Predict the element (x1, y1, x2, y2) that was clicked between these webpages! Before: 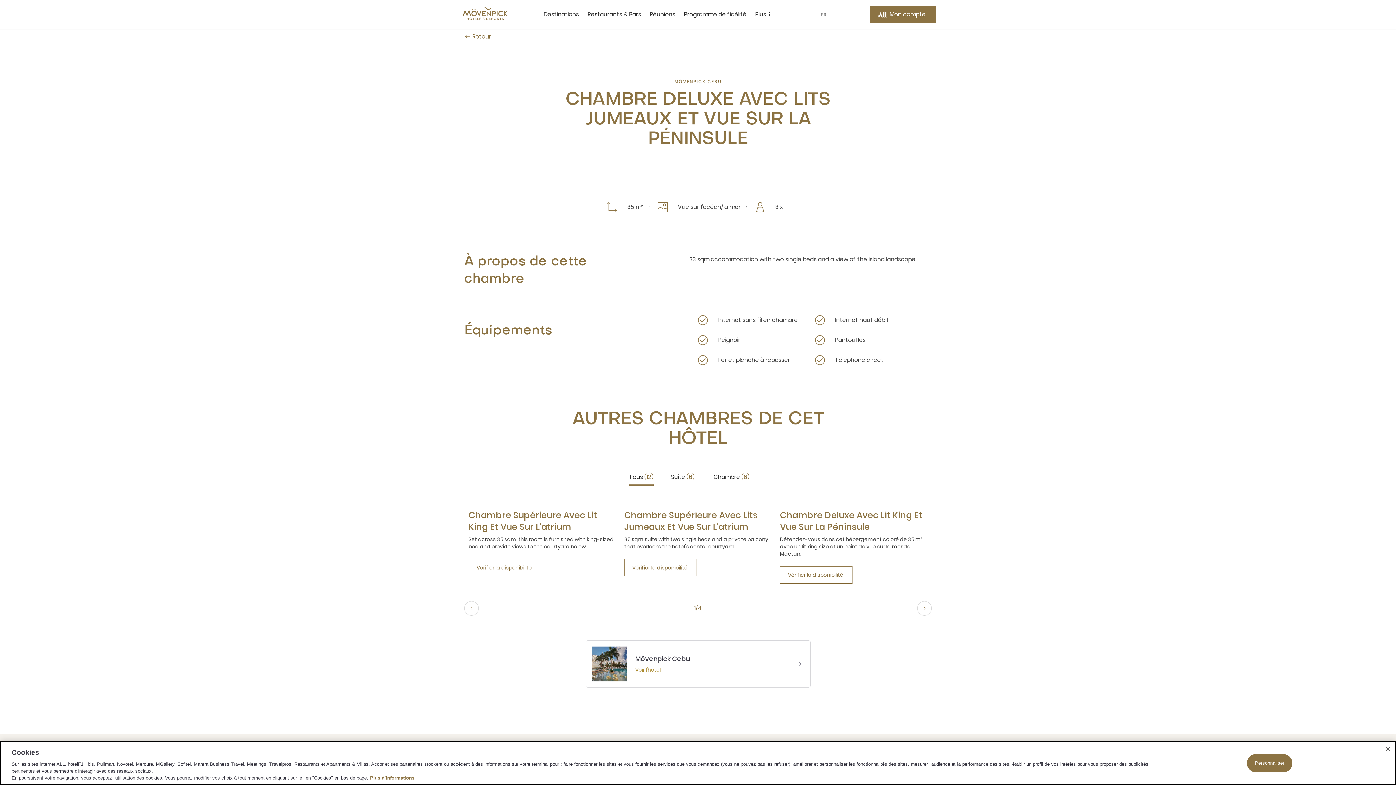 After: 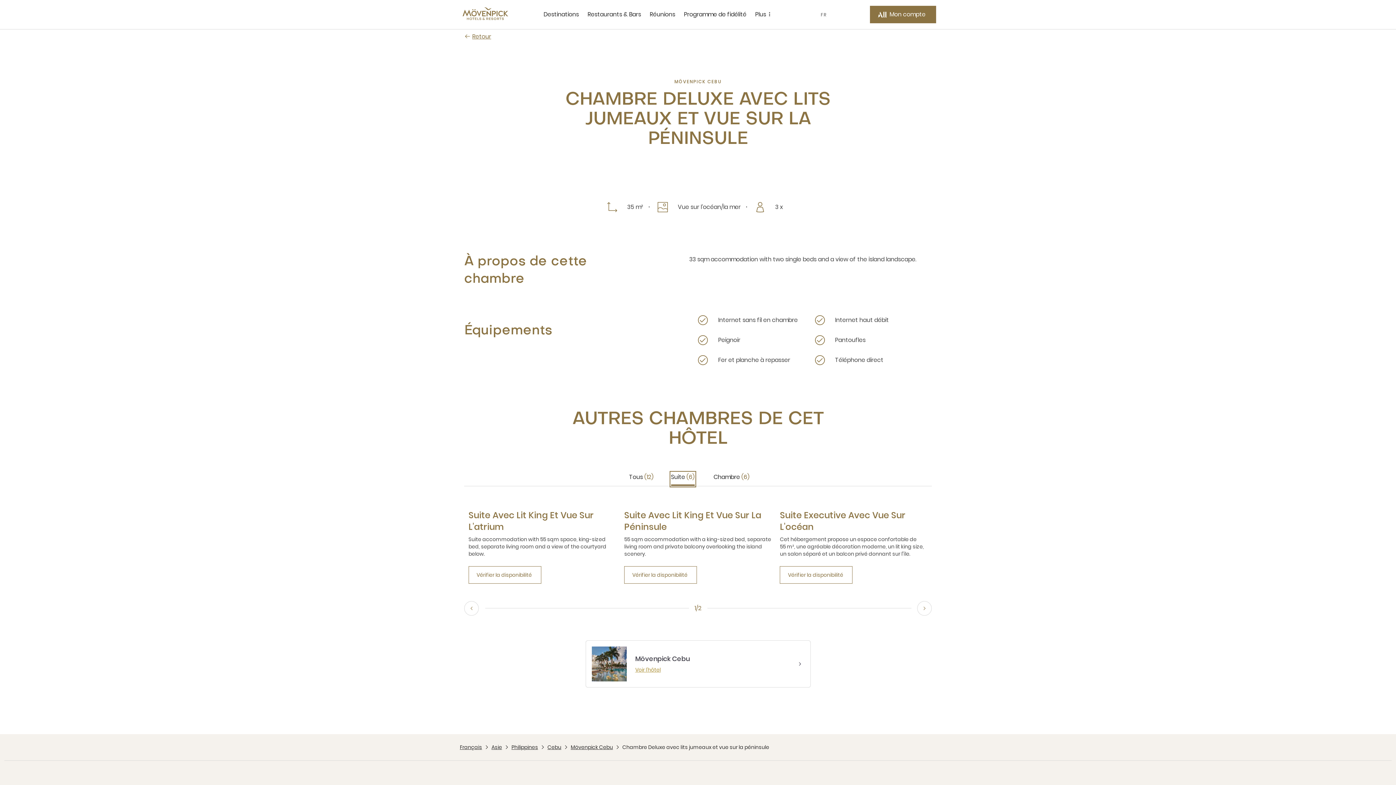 Action: label: Suite 6 bbox: (671, 472, 694, 486)